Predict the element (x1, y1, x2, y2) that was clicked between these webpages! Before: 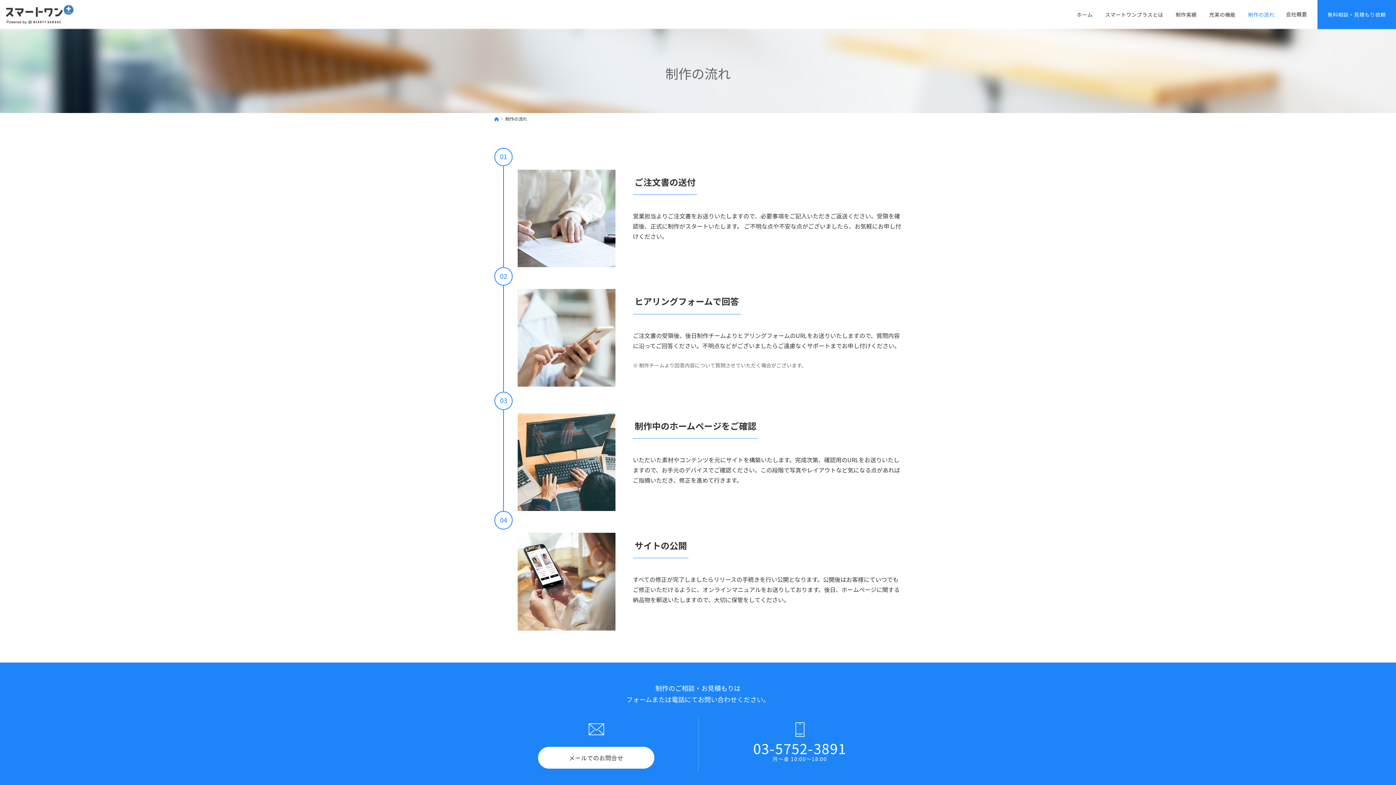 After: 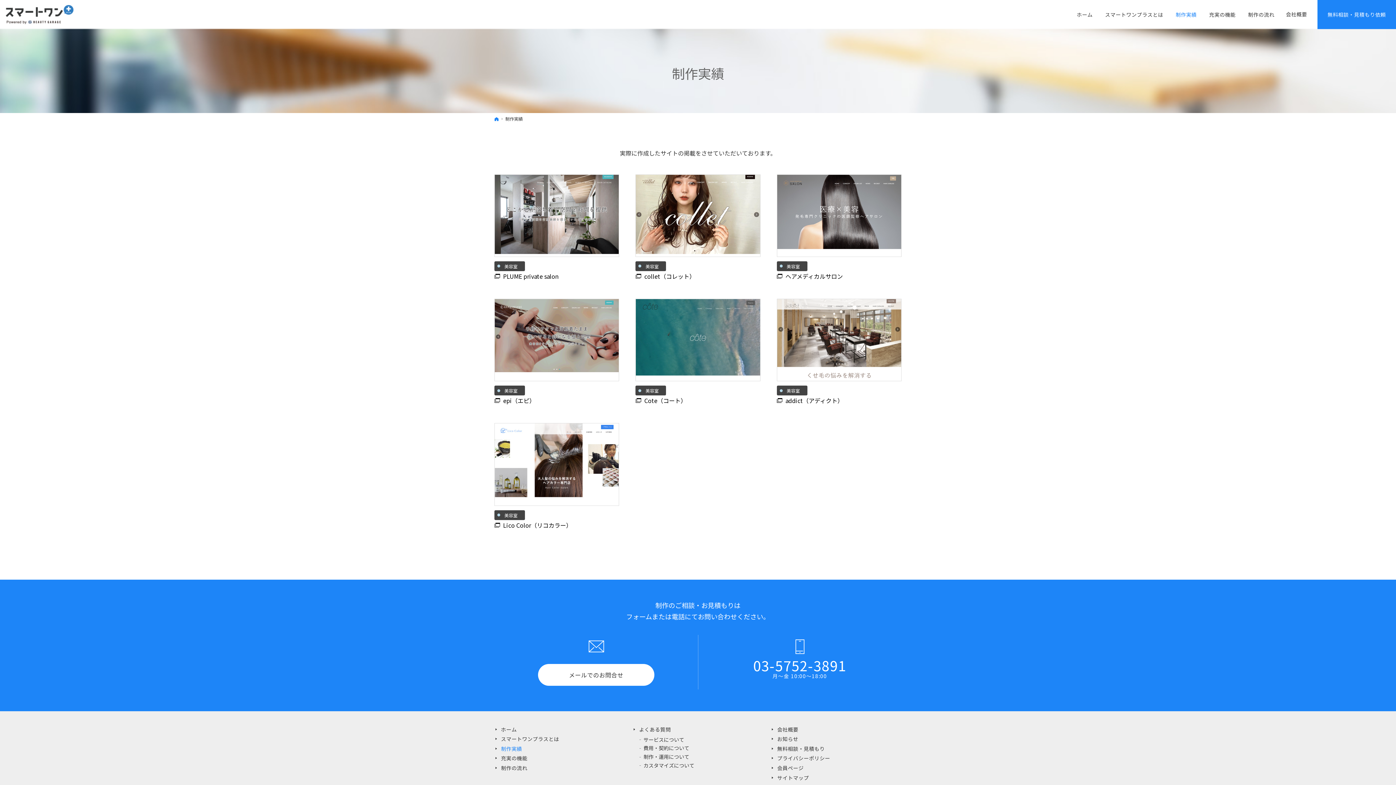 Action: bbox: (1169, 0, 1203, 29) label: 制作実績